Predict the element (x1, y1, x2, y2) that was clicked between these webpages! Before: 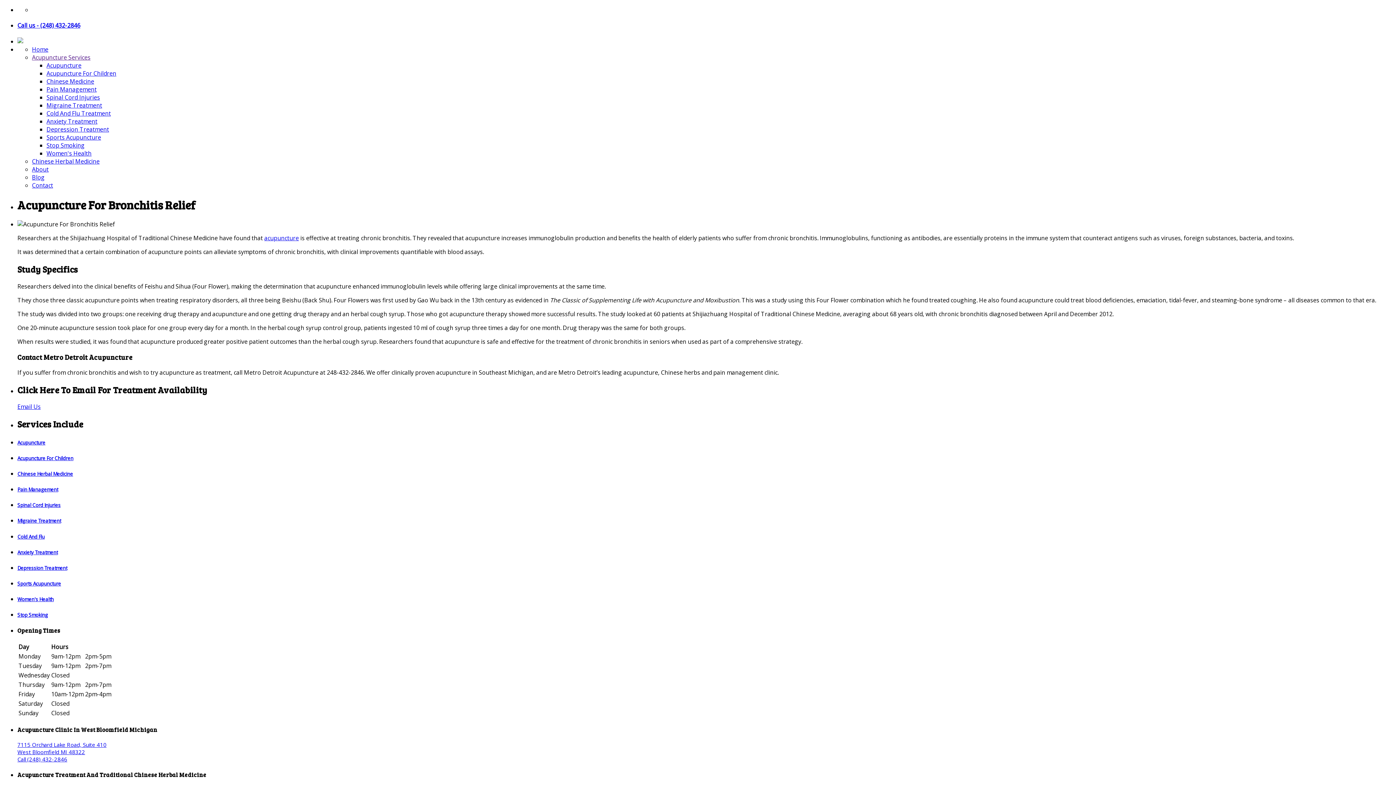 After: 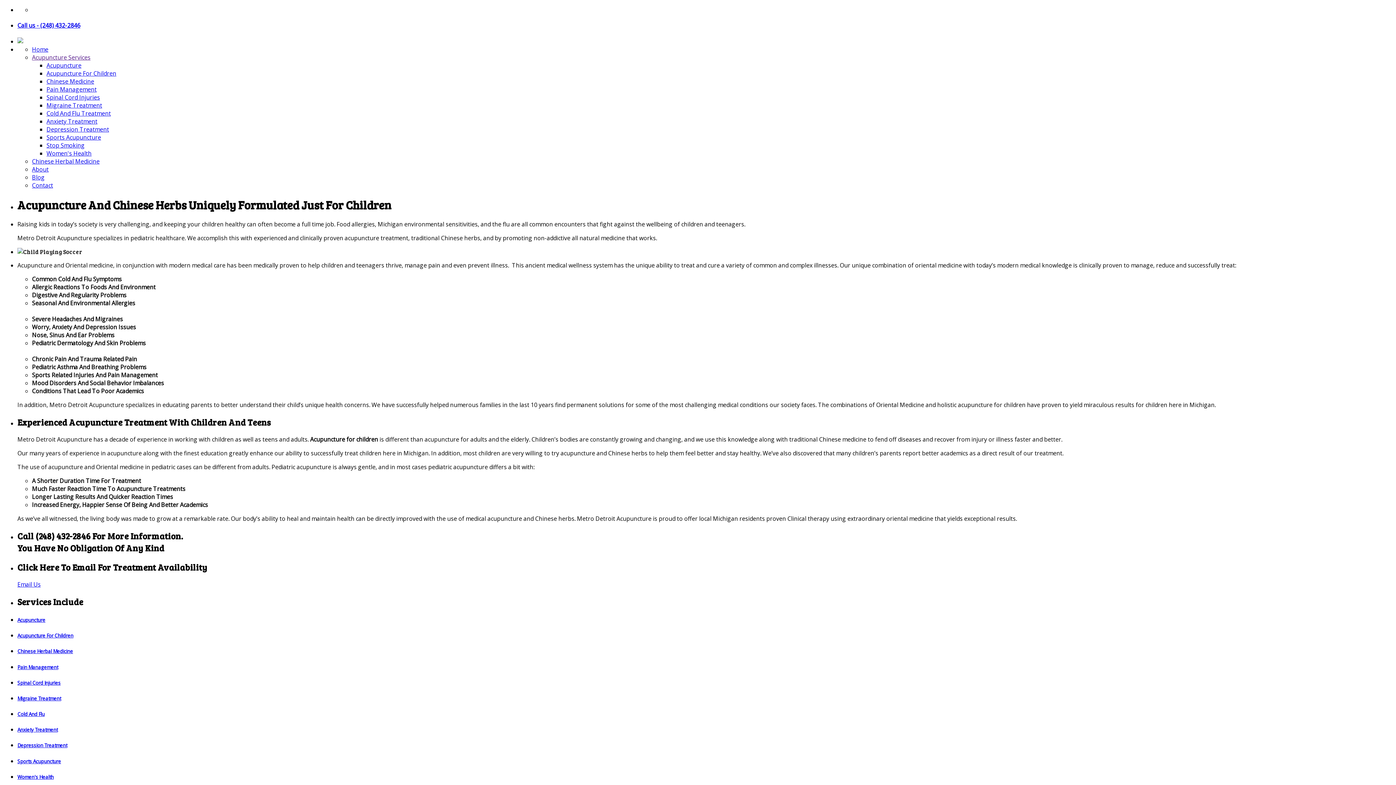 Action: label: Acupuncture For Children bbox: (46, 69, 1393, 77)